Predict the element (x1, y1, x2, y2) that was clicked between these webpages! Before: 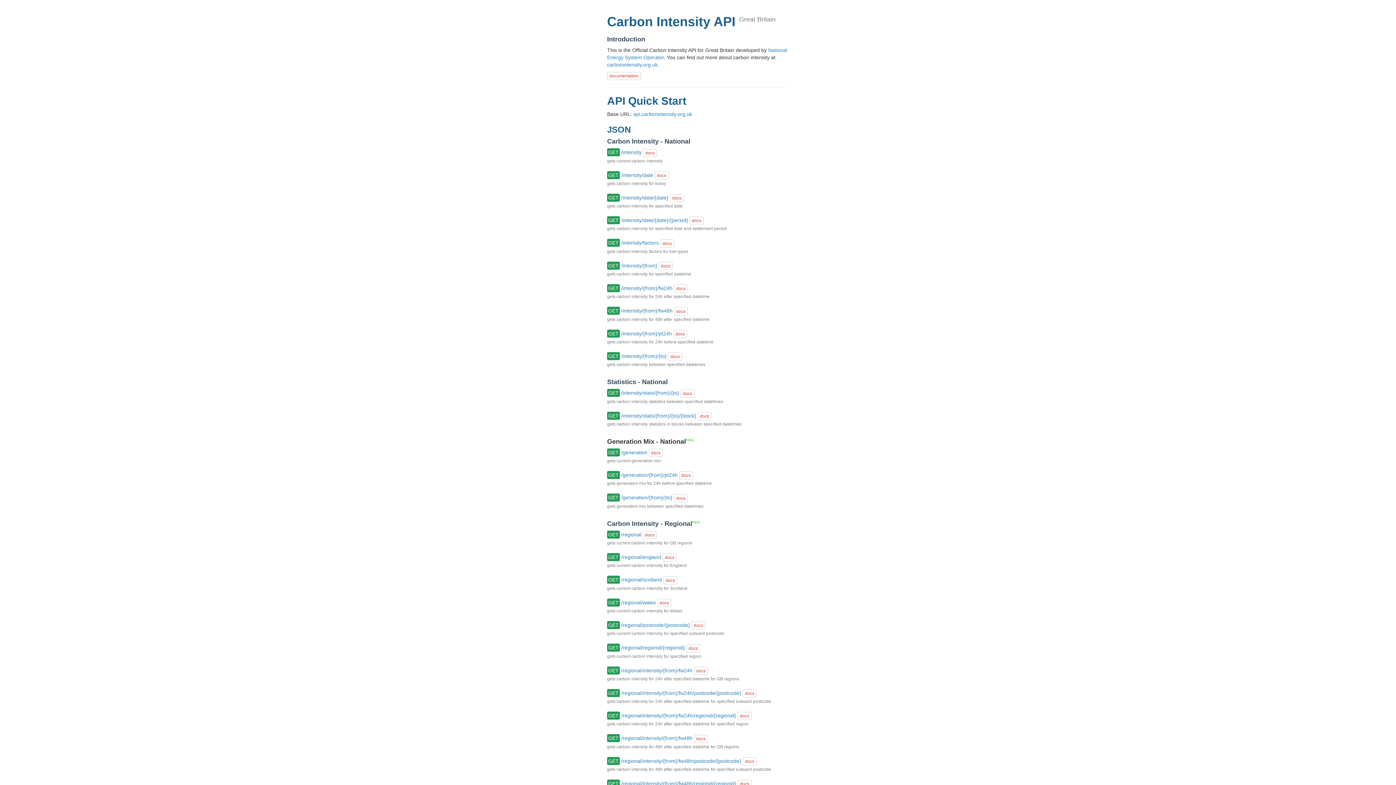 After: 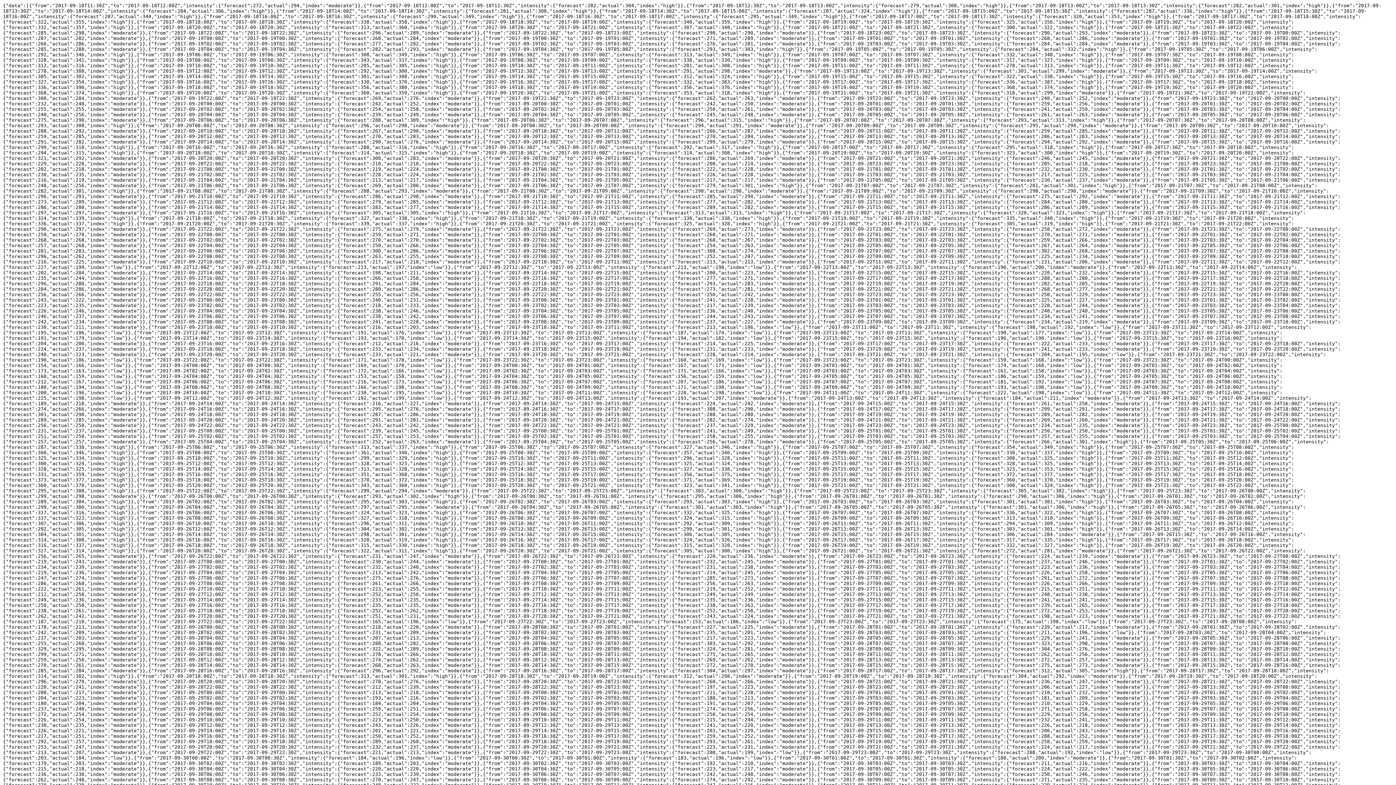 Action: label: /intensity/{from}/{to} bbox: (621, 353, 666, 359)